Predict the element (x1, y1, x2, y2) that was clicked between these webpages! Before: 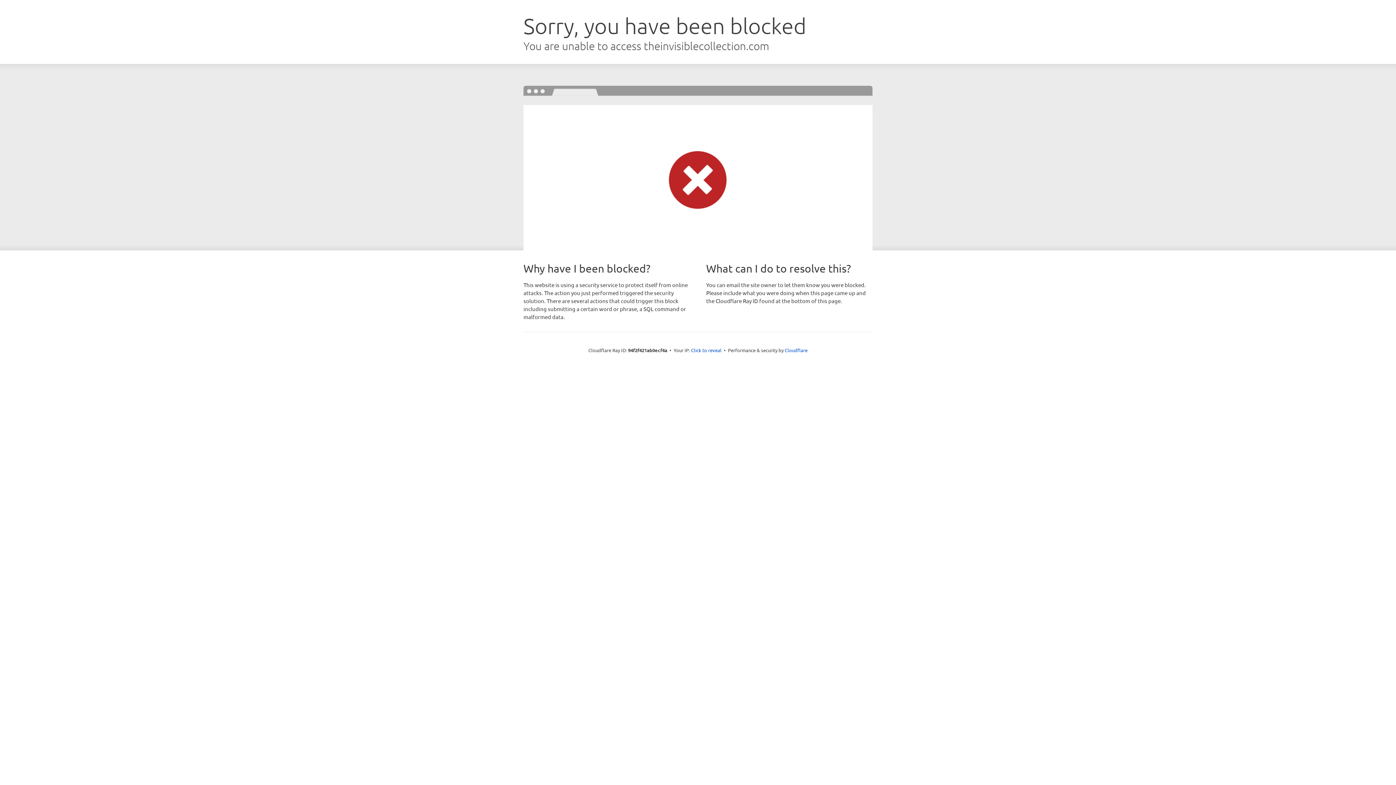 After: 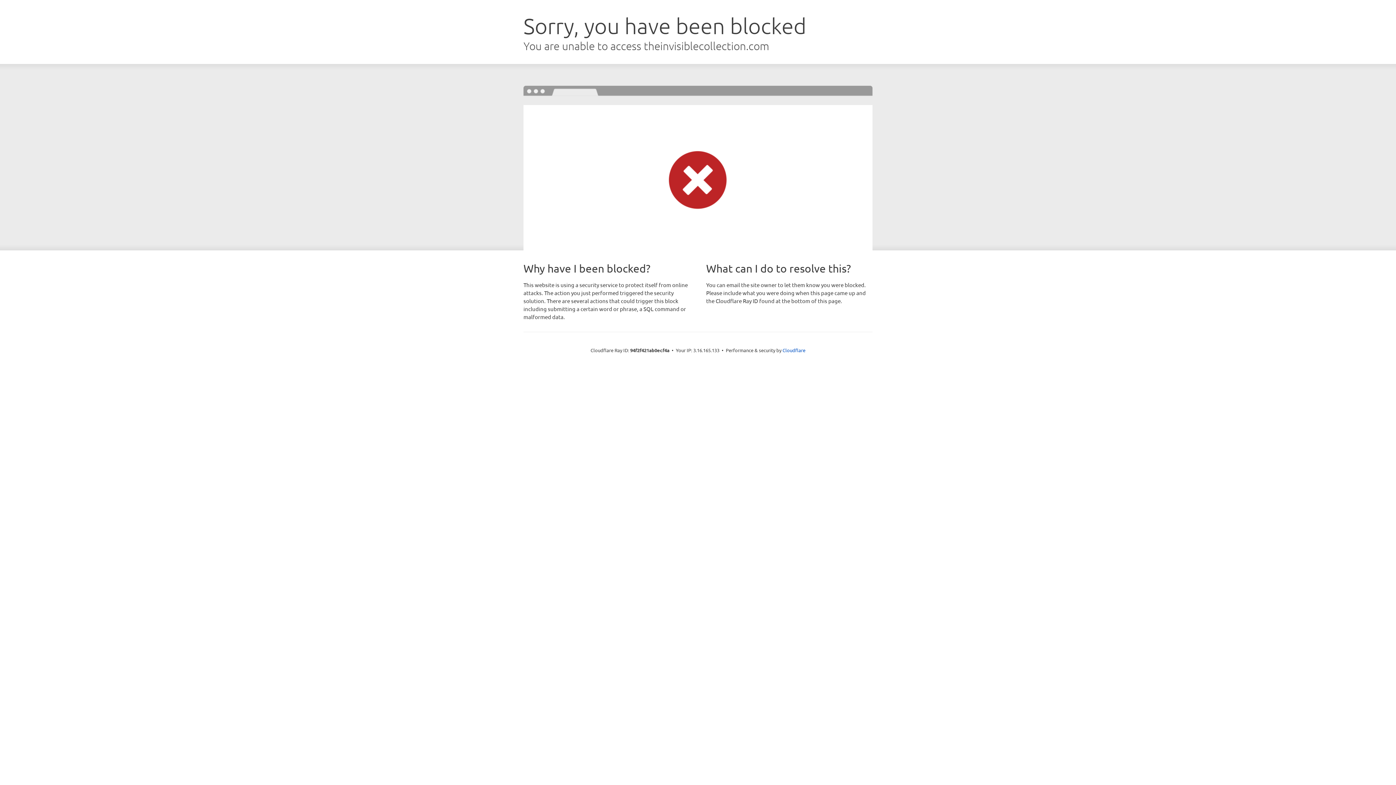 Action: bbox: (691, 346, 721, 353) label: Click to reveal